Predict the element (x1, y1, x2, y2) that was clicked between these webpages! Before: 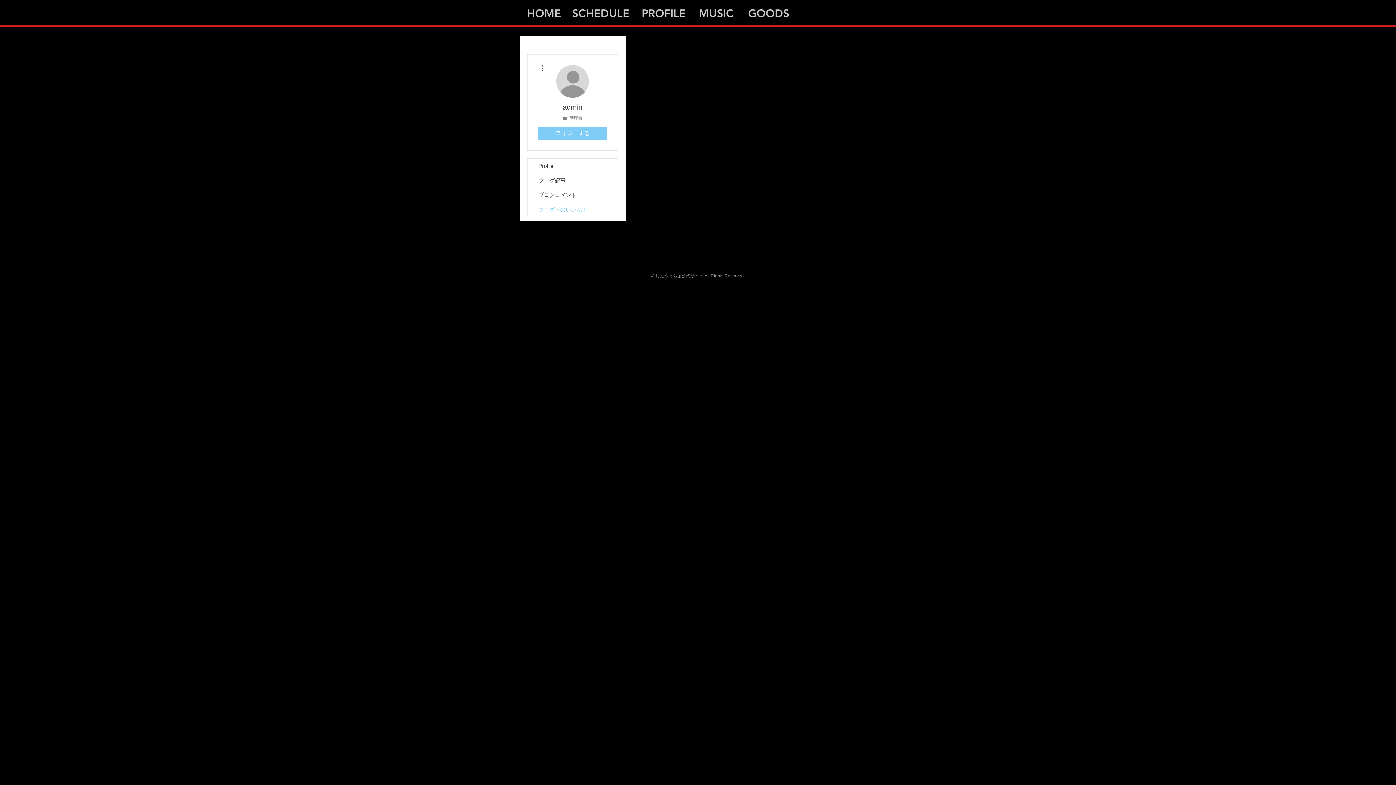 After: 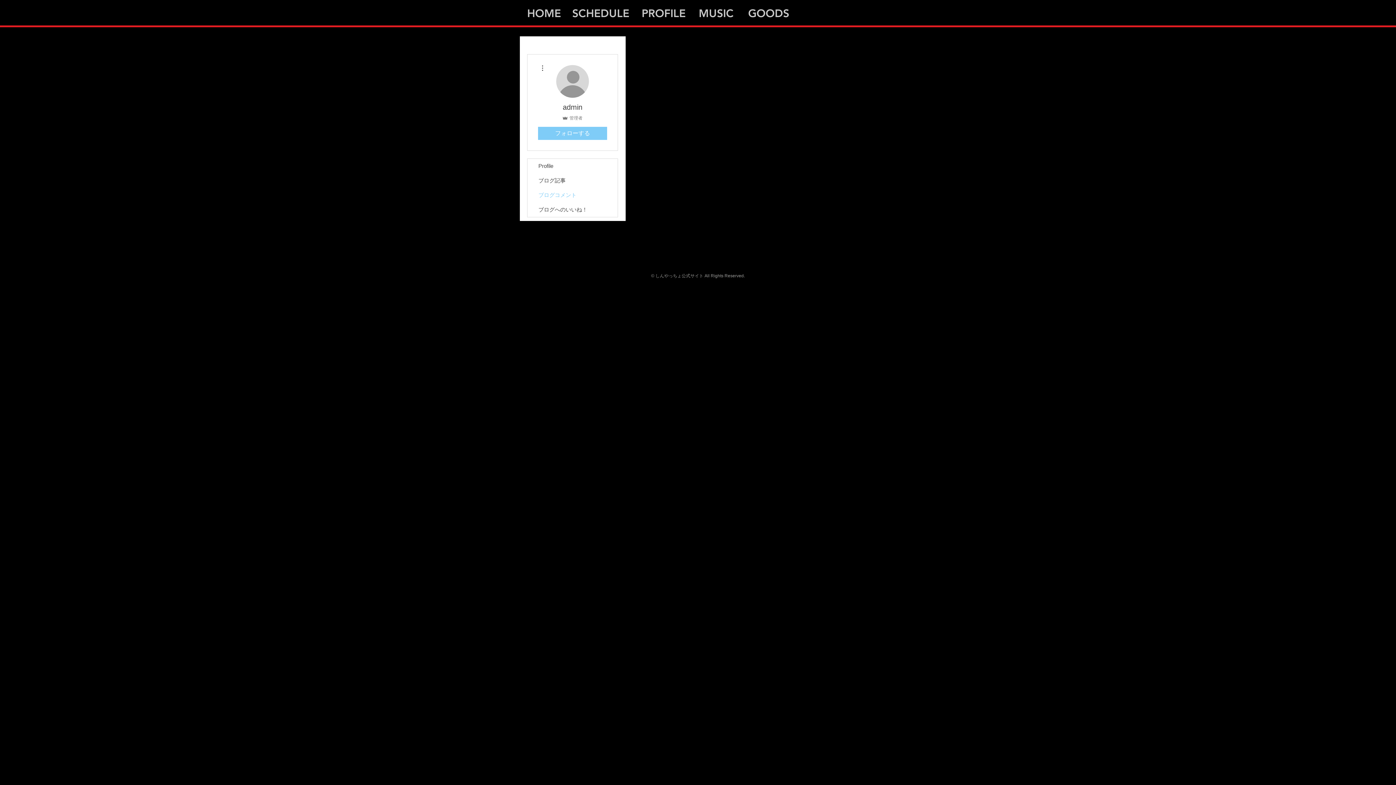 Action: bbox: (527, 188, 617, 202) label: ブログコメント